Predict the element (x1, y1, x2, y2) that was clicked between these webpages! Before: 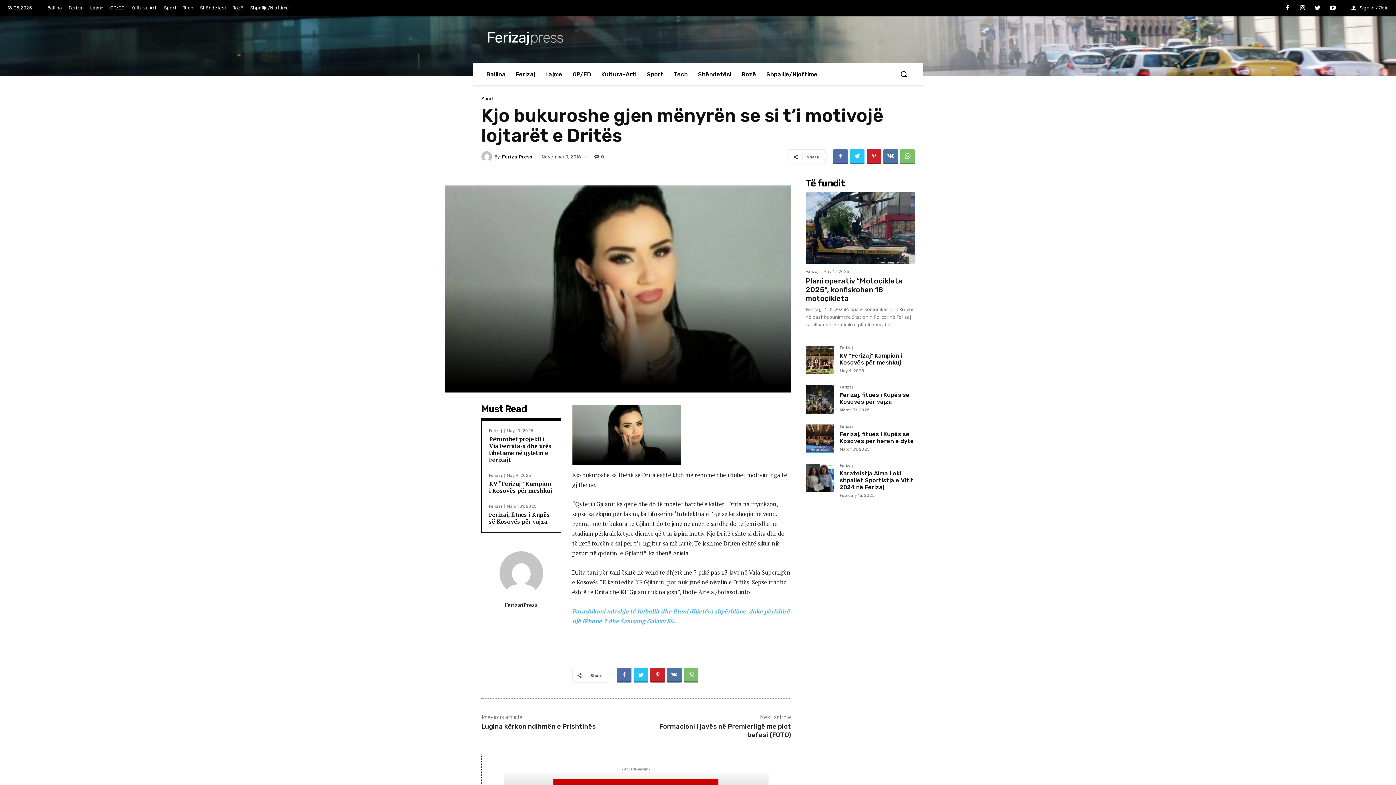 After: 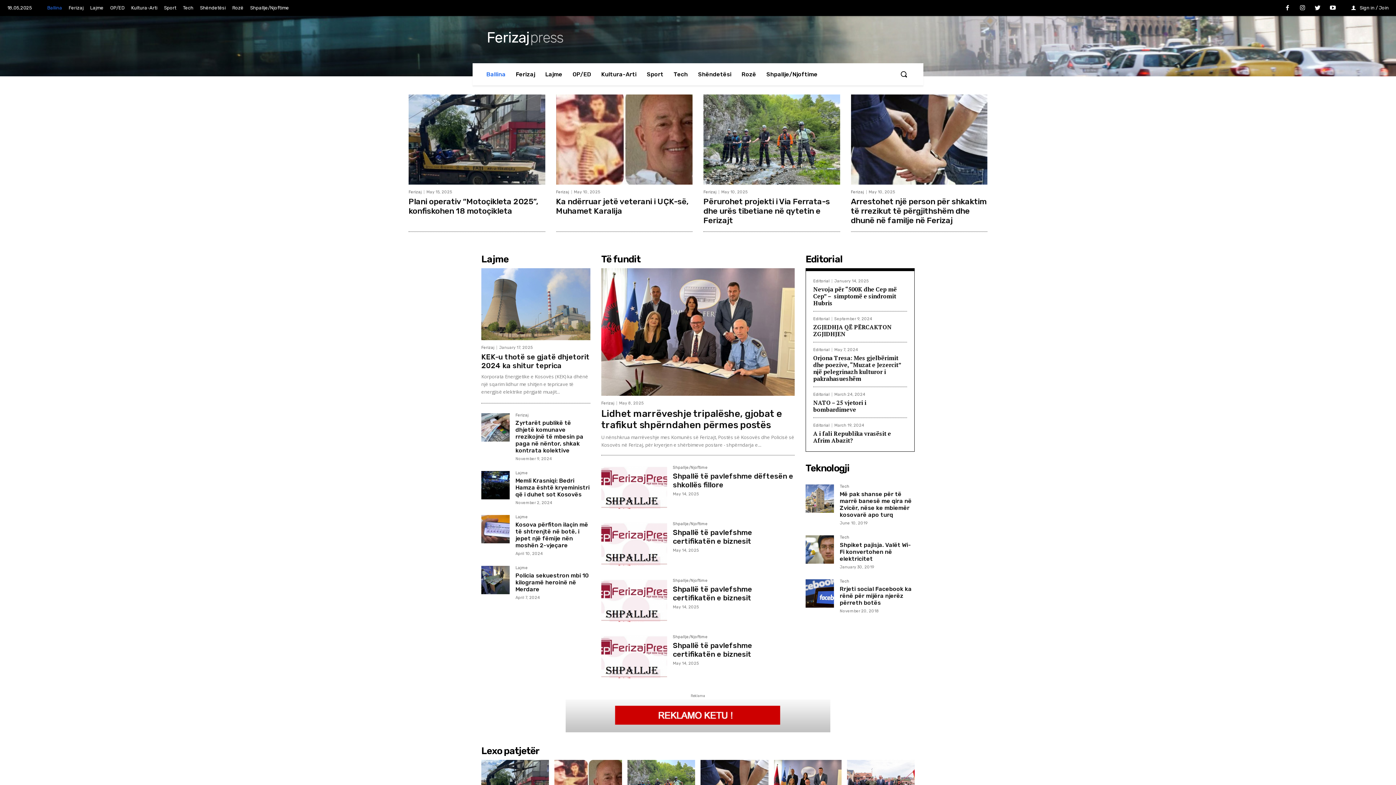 Action: bbox: (481, 63, 510, 85) label: Ballina